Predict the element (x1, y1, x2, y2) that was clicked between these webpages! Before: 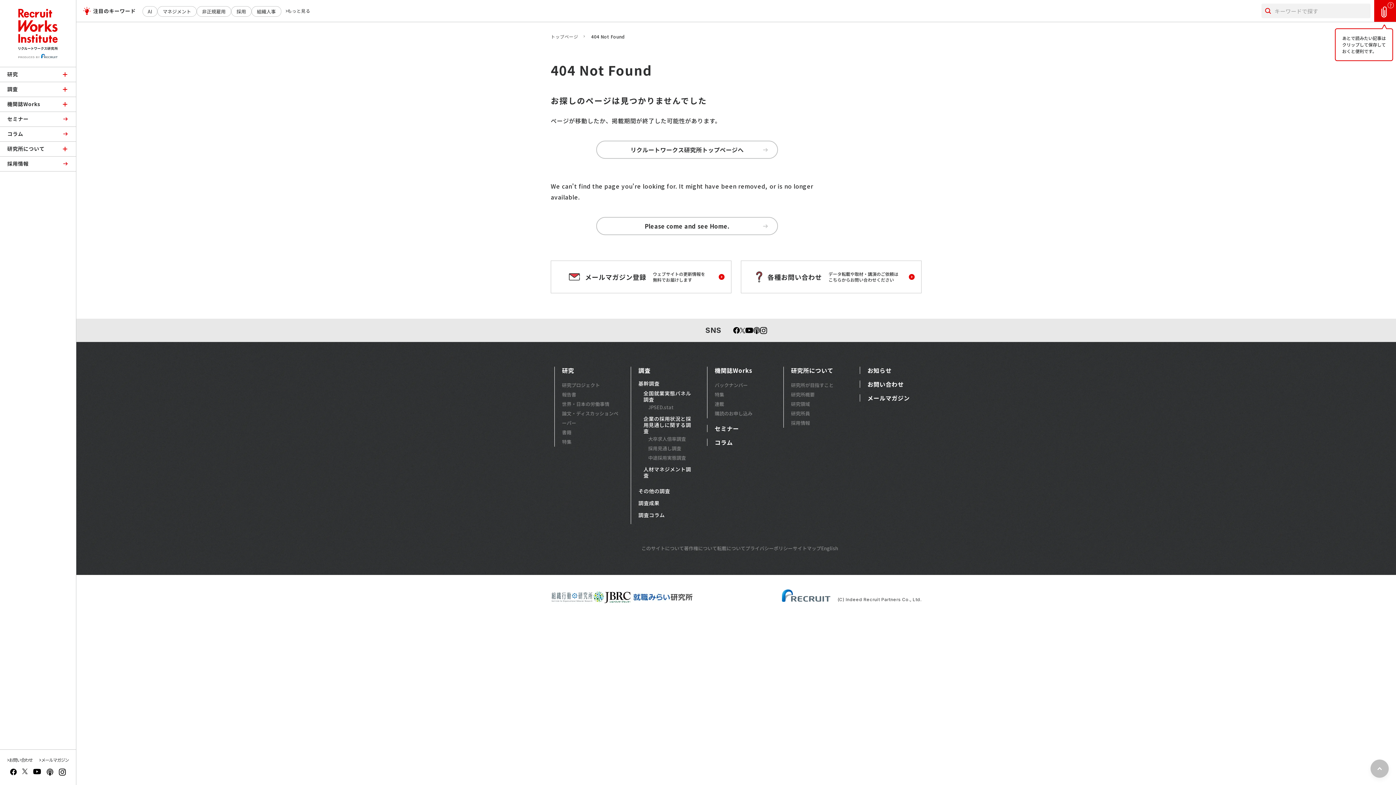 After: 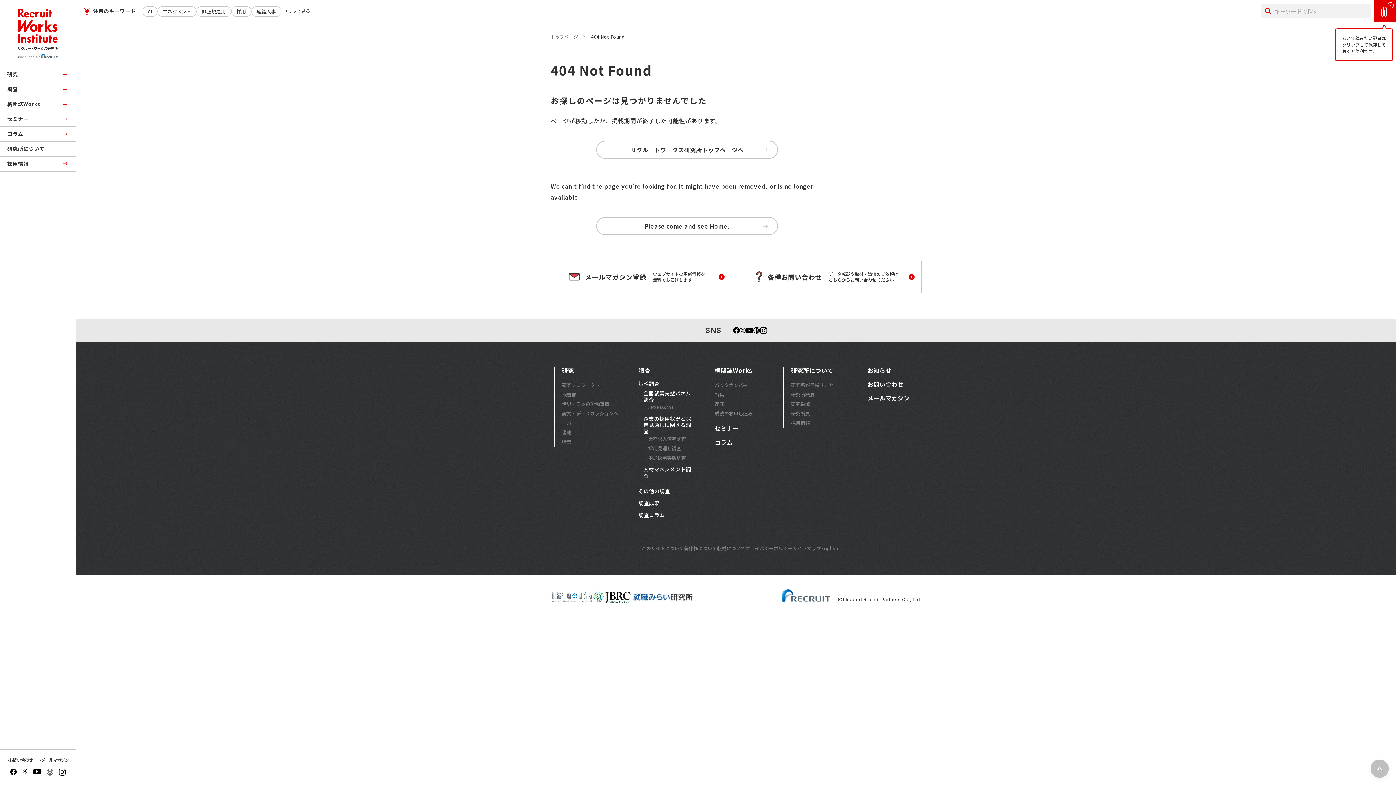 Action: bbox: (46, 769, 53, 776)